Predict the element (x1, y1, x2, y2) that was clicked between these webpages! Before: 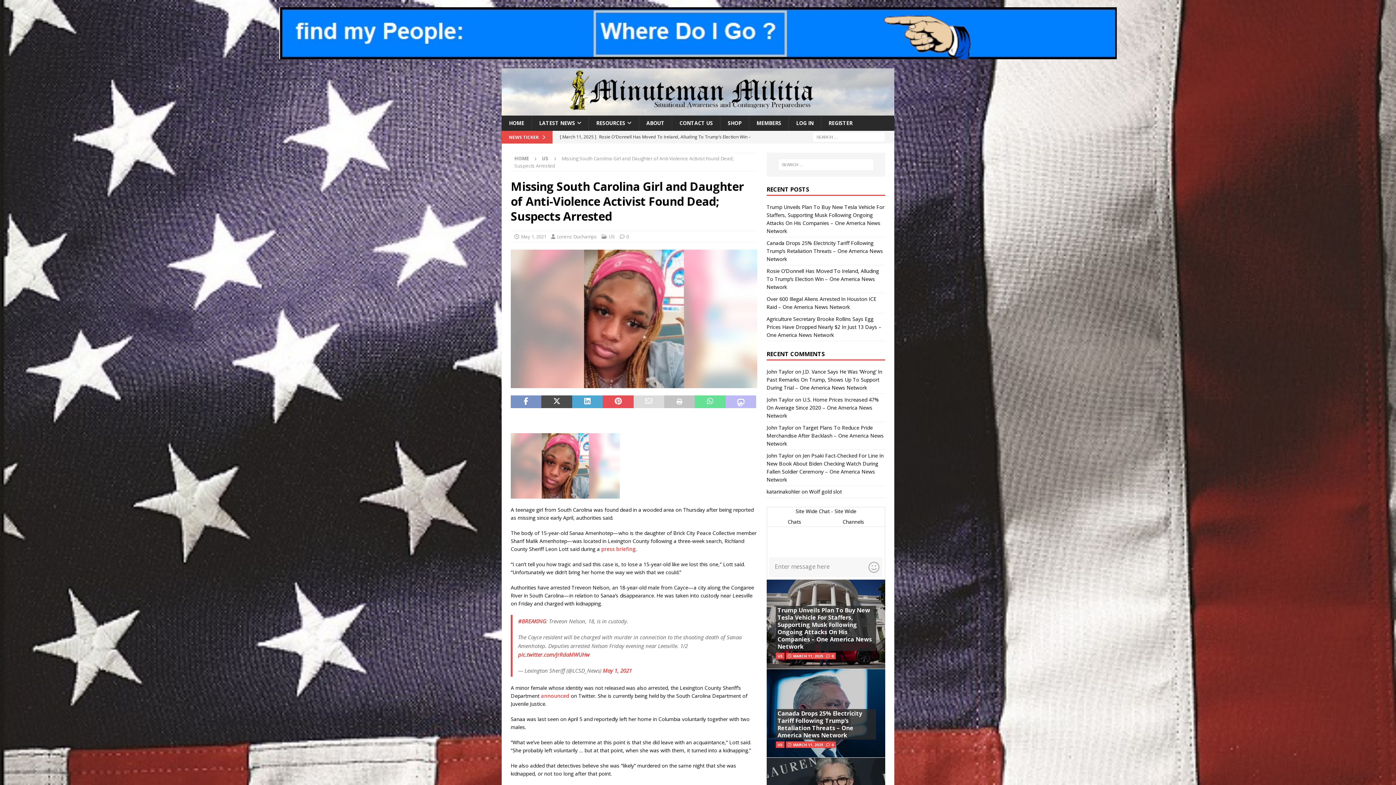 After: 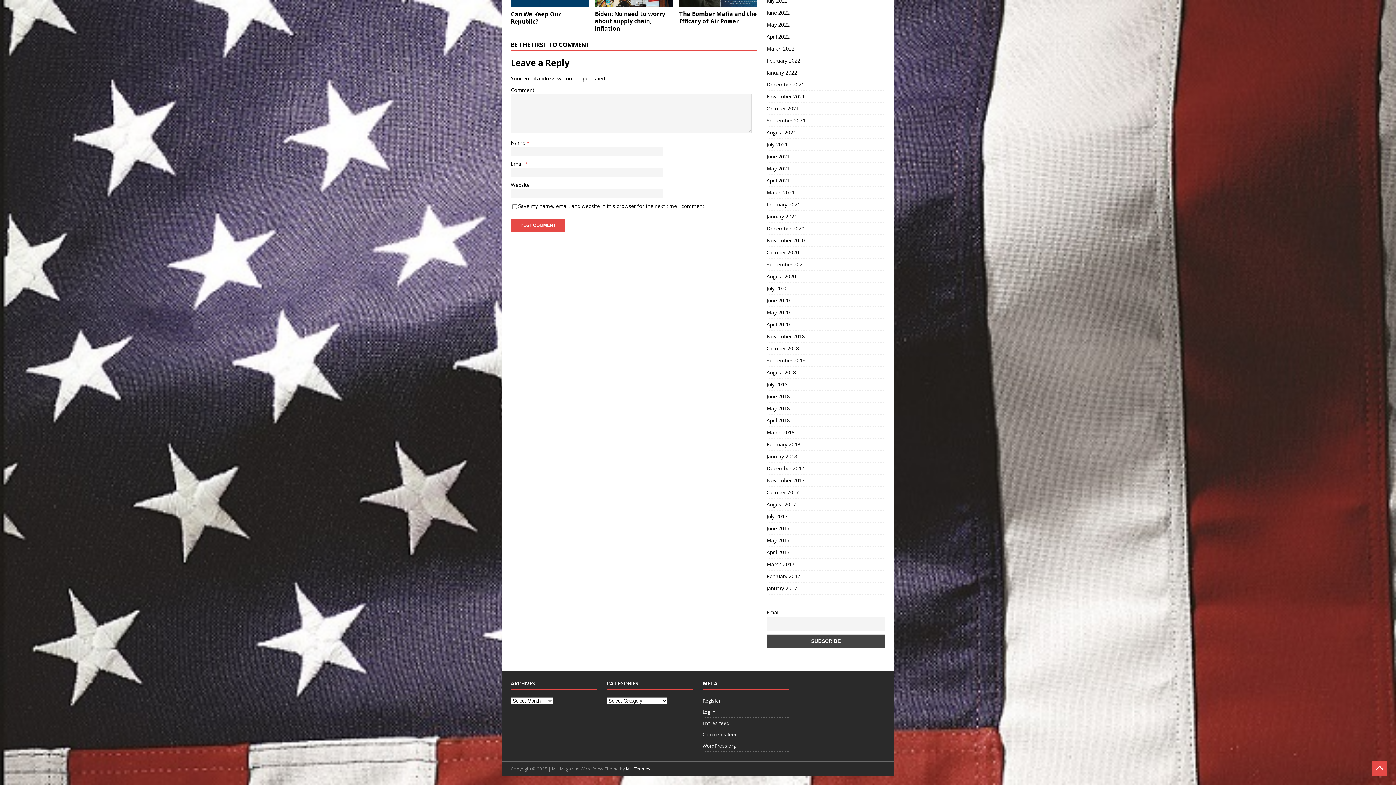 Action: bbox: (831, 653, 834, 658) label: 0